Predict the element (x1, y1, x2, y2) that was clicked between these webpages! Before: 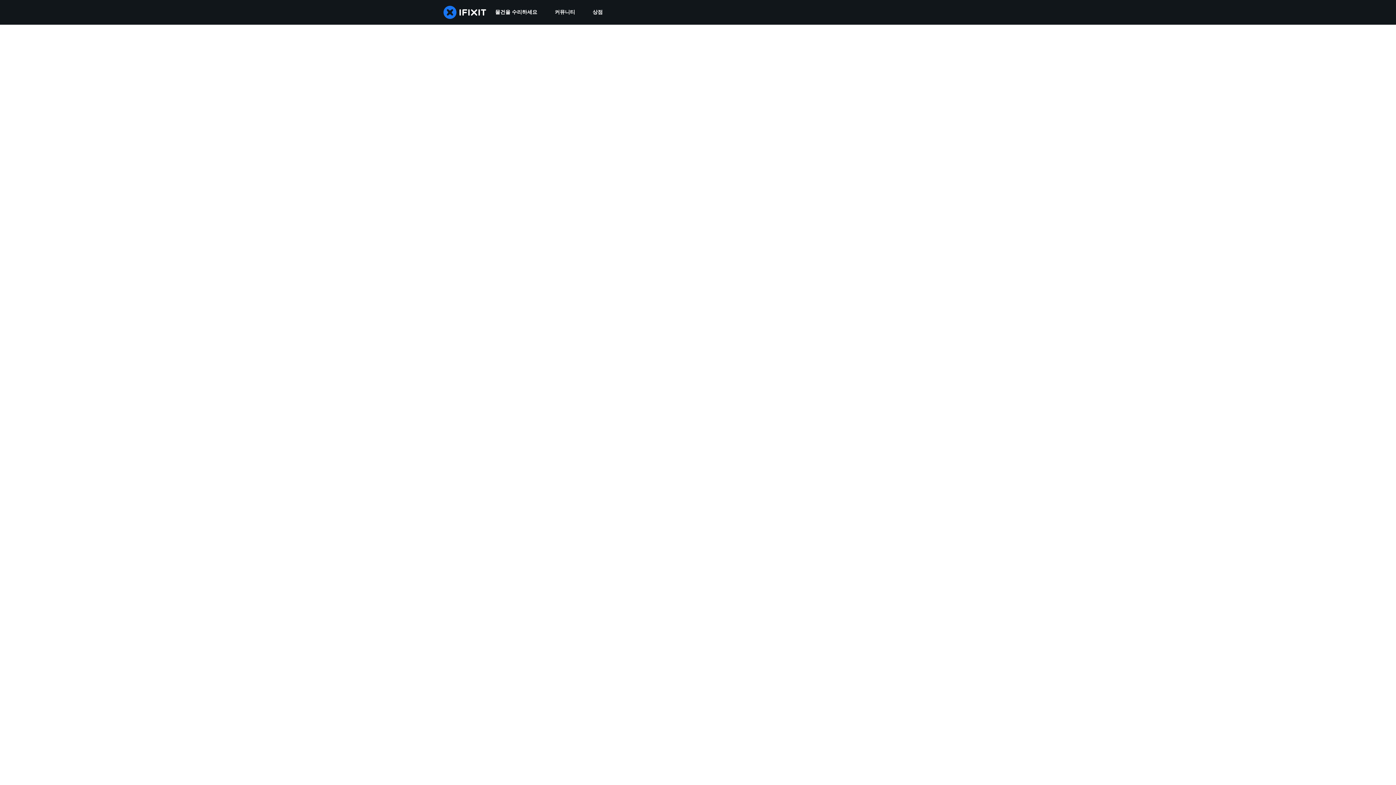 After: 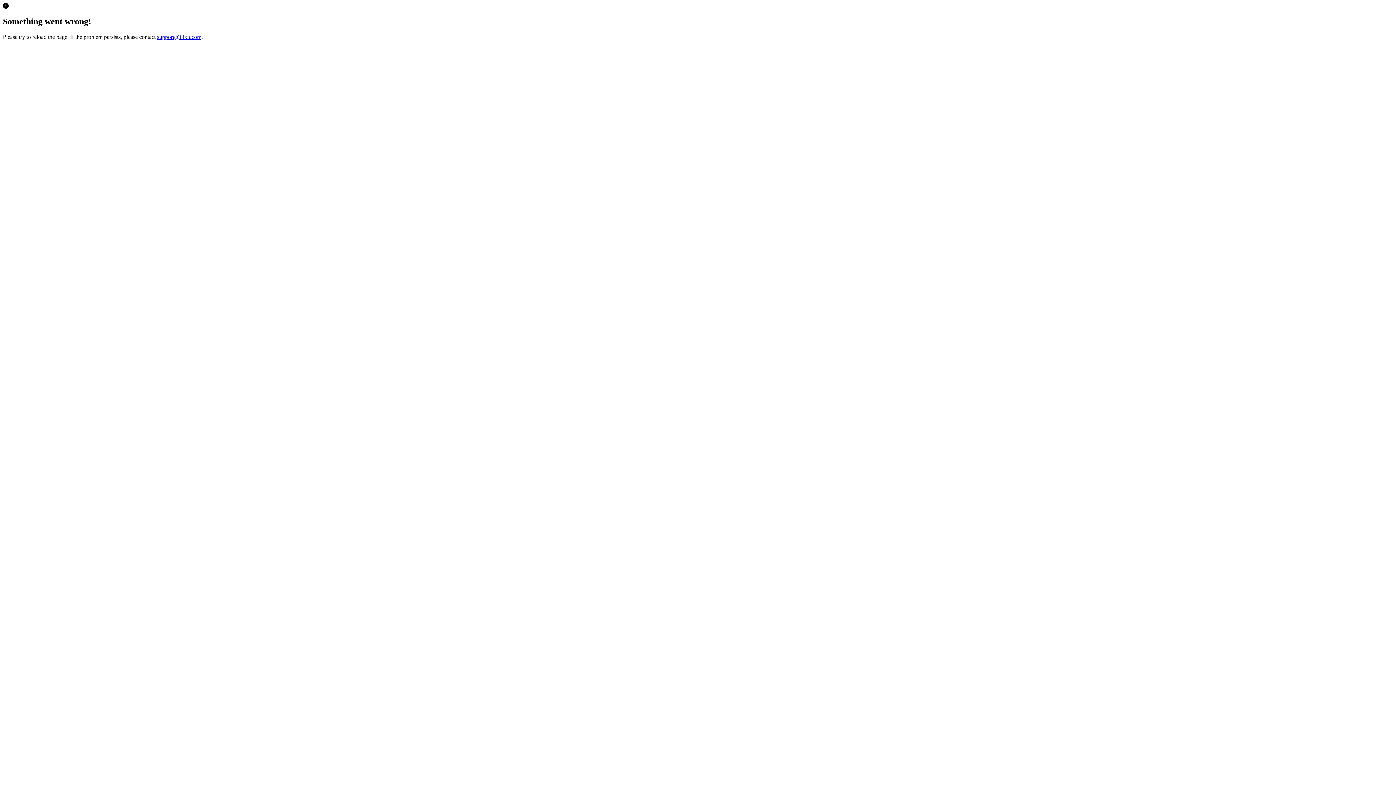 Action: label: 상점 bbox: (584, 0, 611, 24)